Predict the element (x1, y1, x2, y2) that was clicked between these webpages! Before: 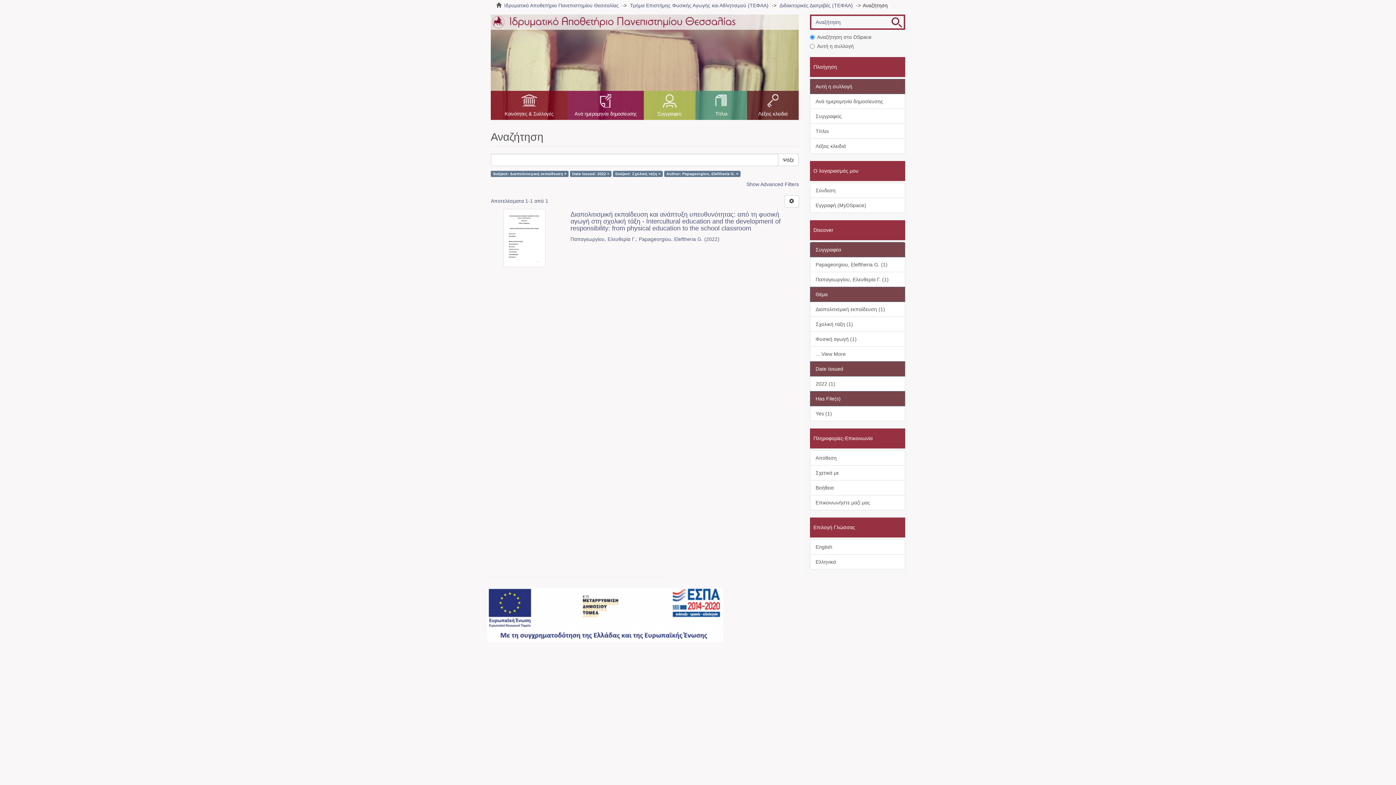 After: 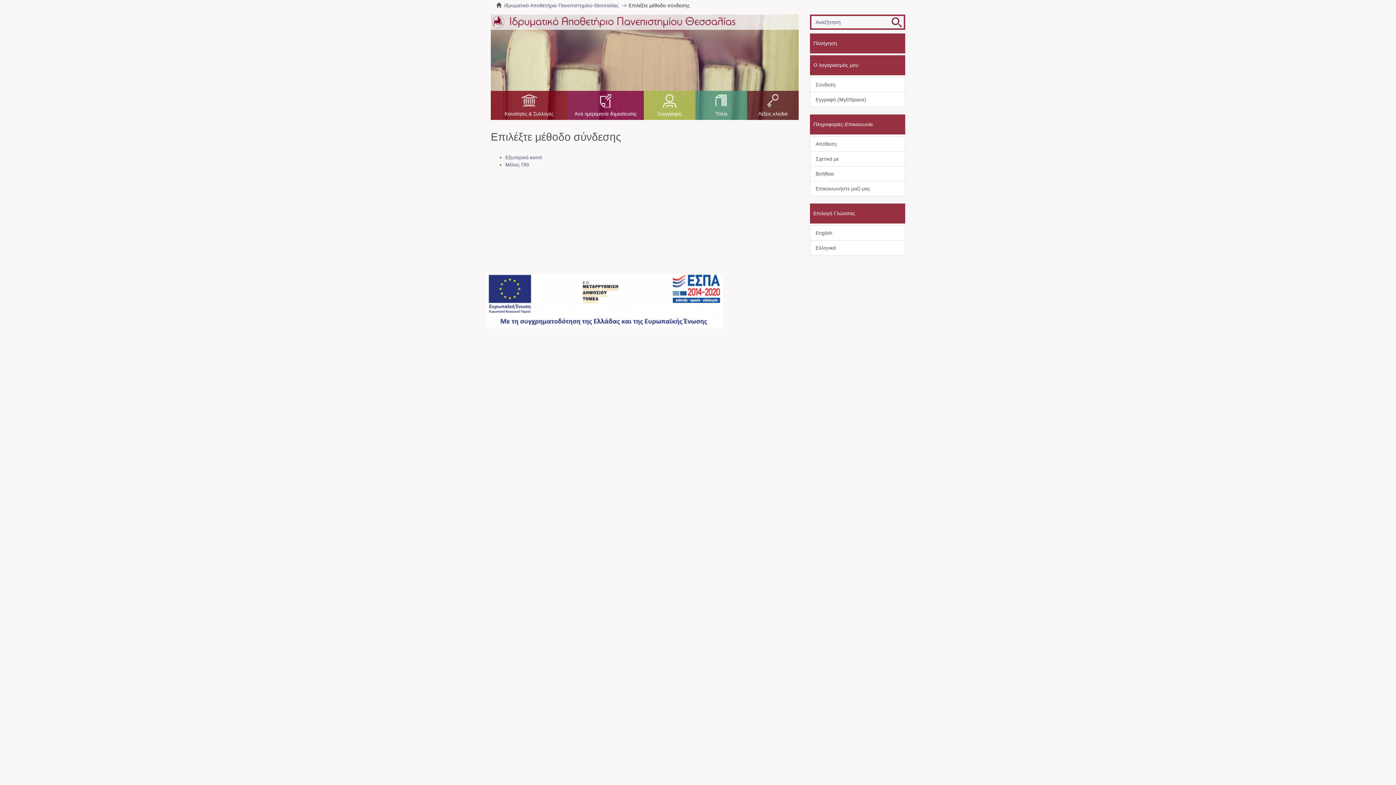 Action: label: Απόθεση bbox: (810, 450, 905, 465)